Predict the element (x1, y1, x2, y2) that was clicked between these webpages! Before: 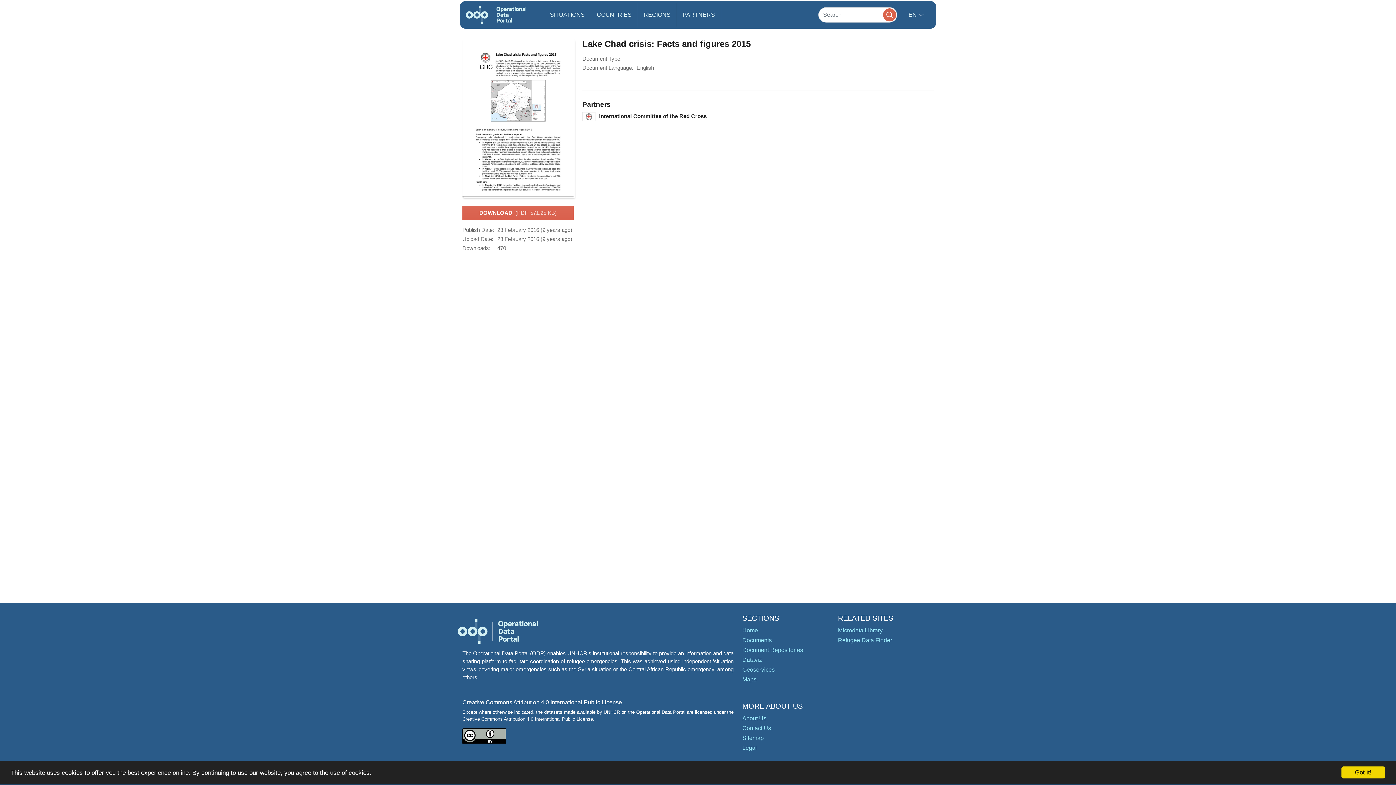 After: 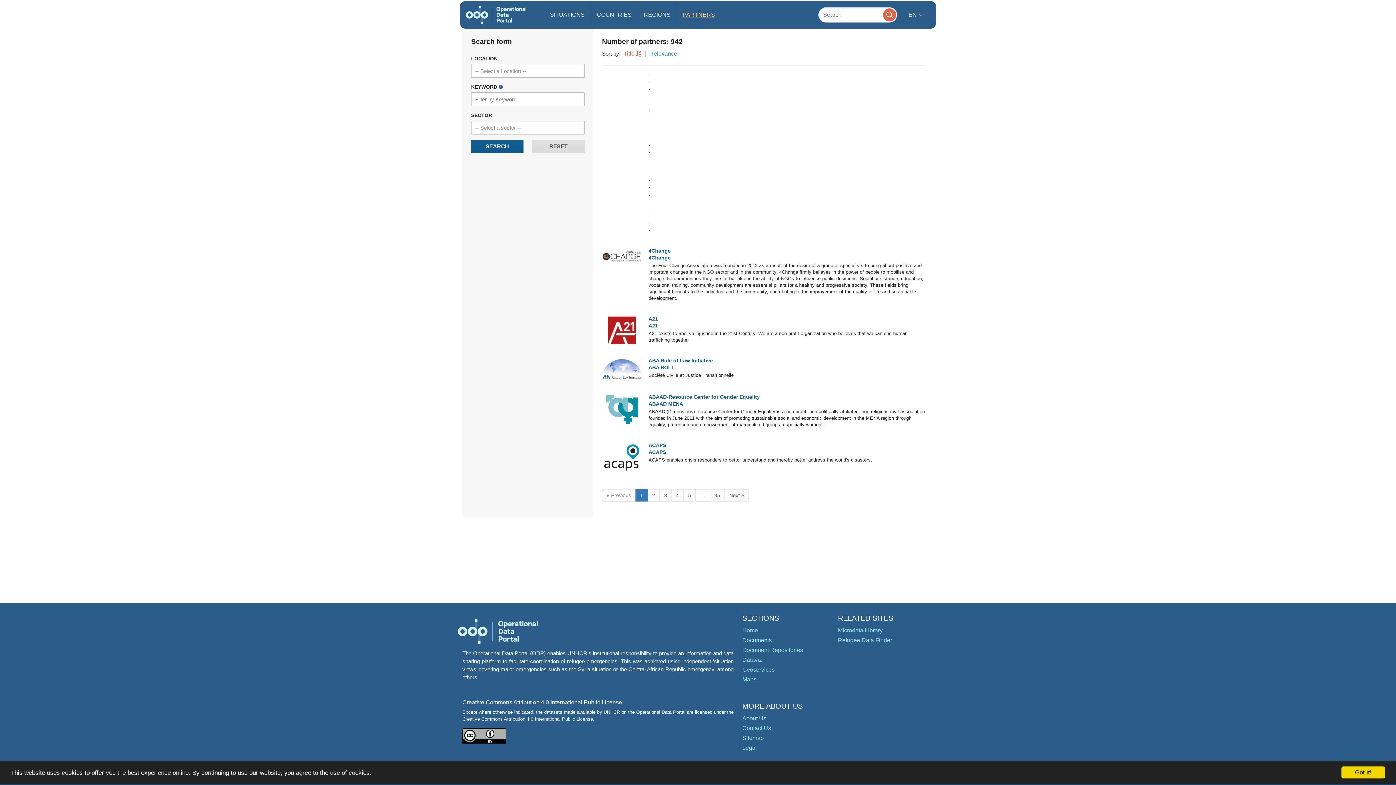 Action: label: PARTNERS bbox: (676, 3, 720, 26)